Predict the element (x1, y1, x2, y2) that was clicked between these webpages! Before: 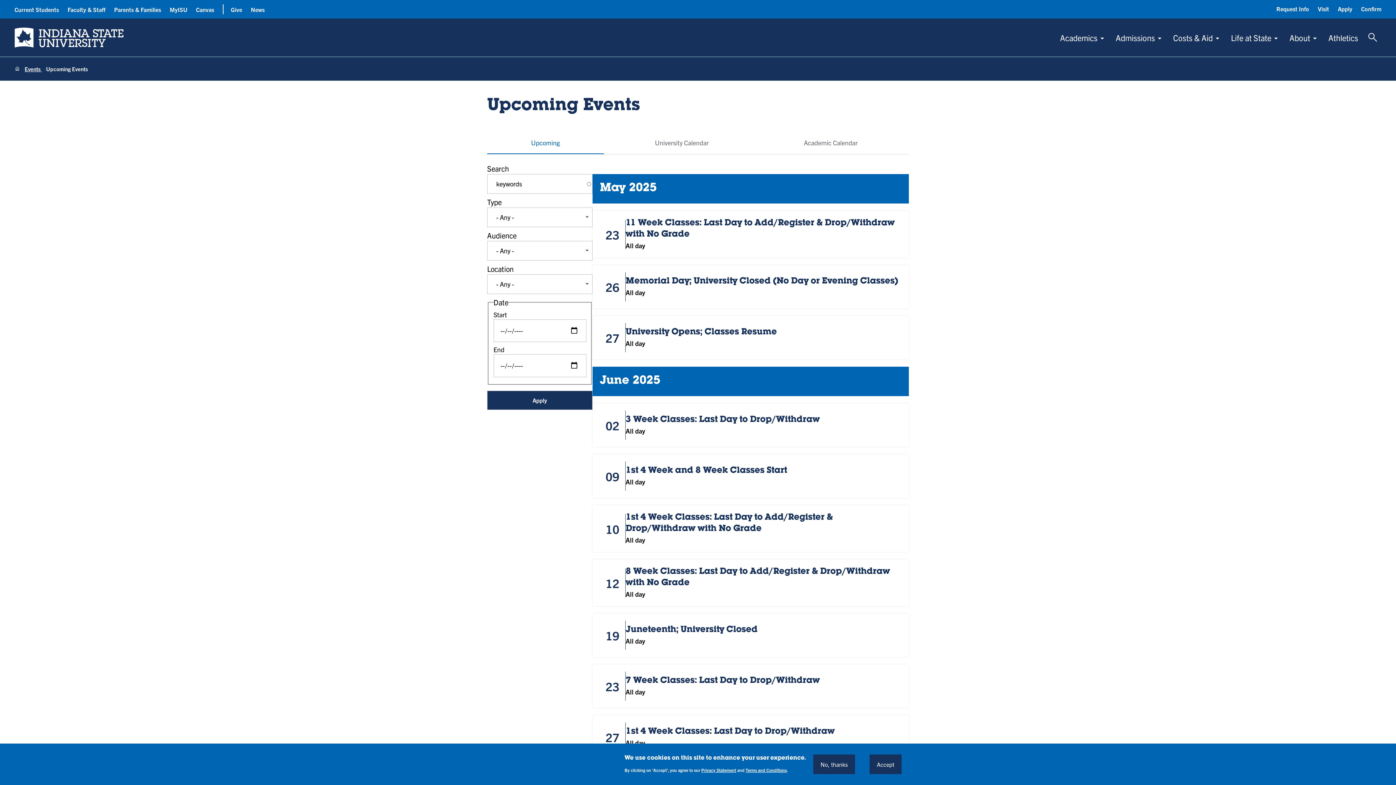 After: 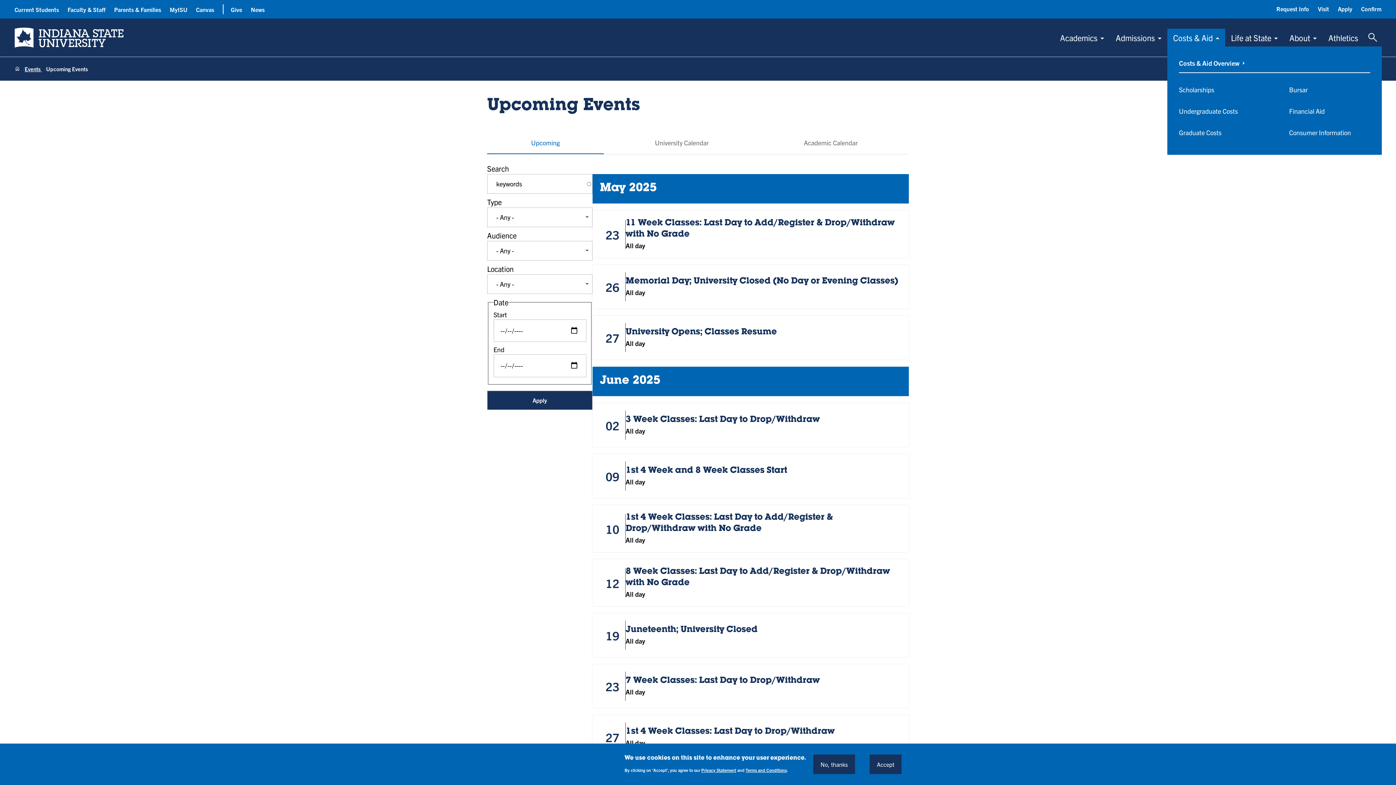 Action: label: Costs & Aid bbox: (1167, 28, 1225, 46)